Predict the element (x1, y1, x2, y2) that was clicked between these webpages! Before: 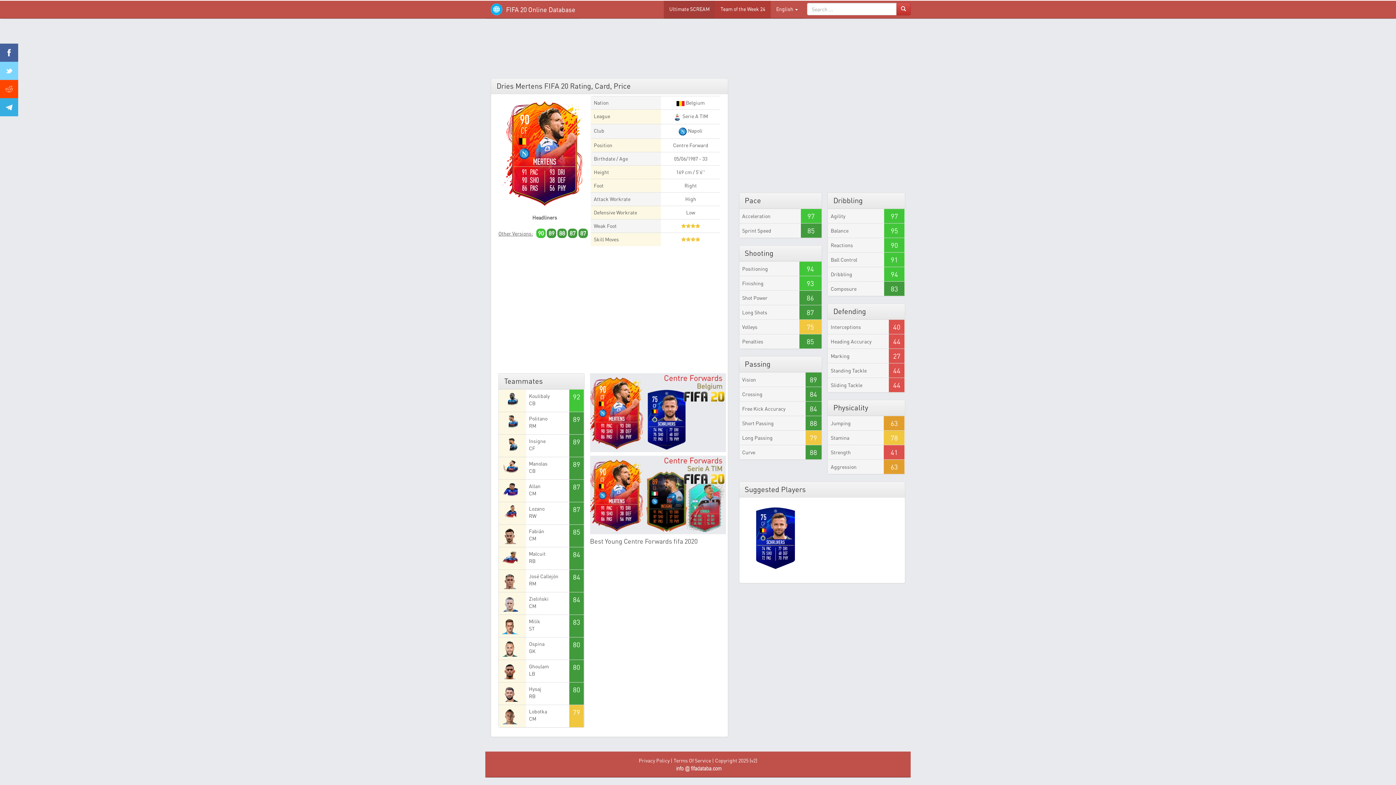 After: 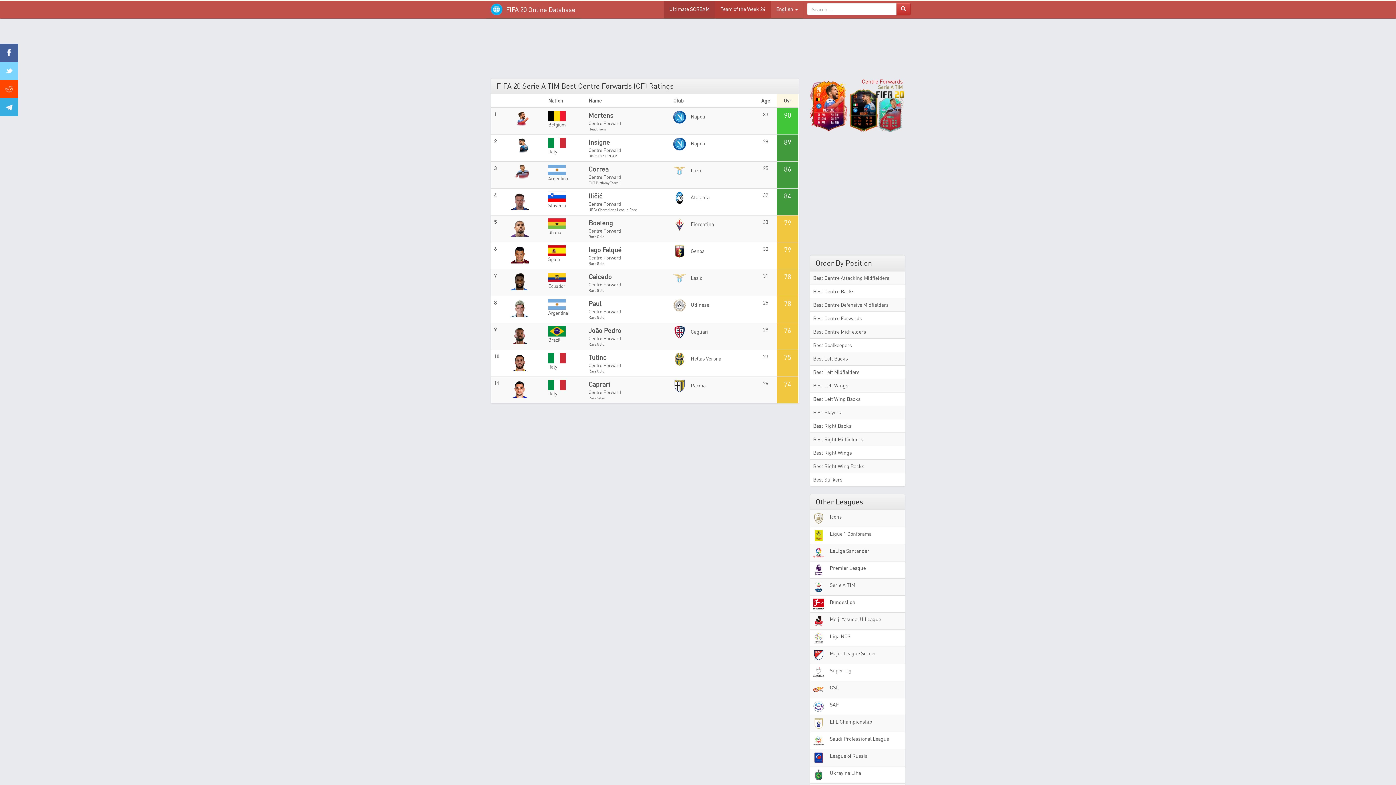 Action: bbox: (590, 455, 726, 534)